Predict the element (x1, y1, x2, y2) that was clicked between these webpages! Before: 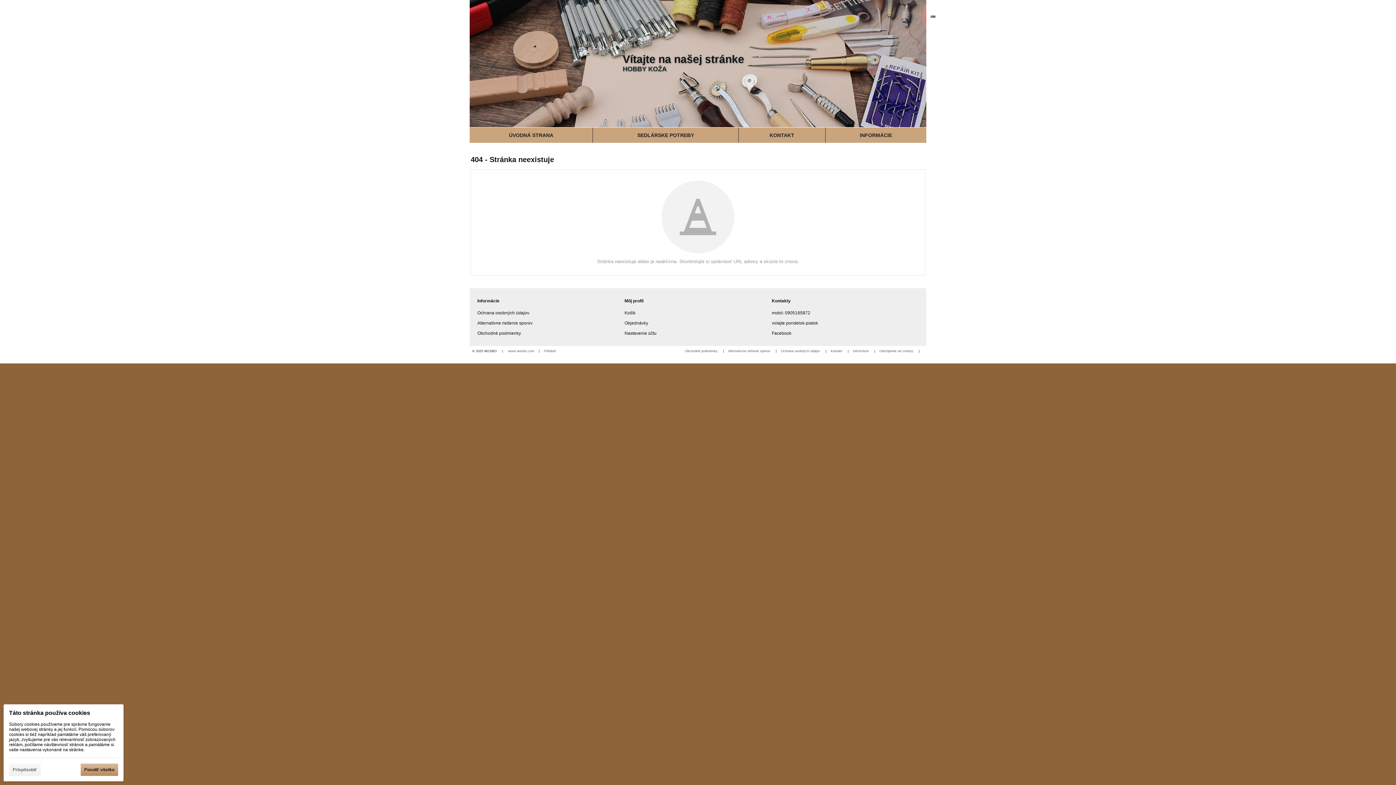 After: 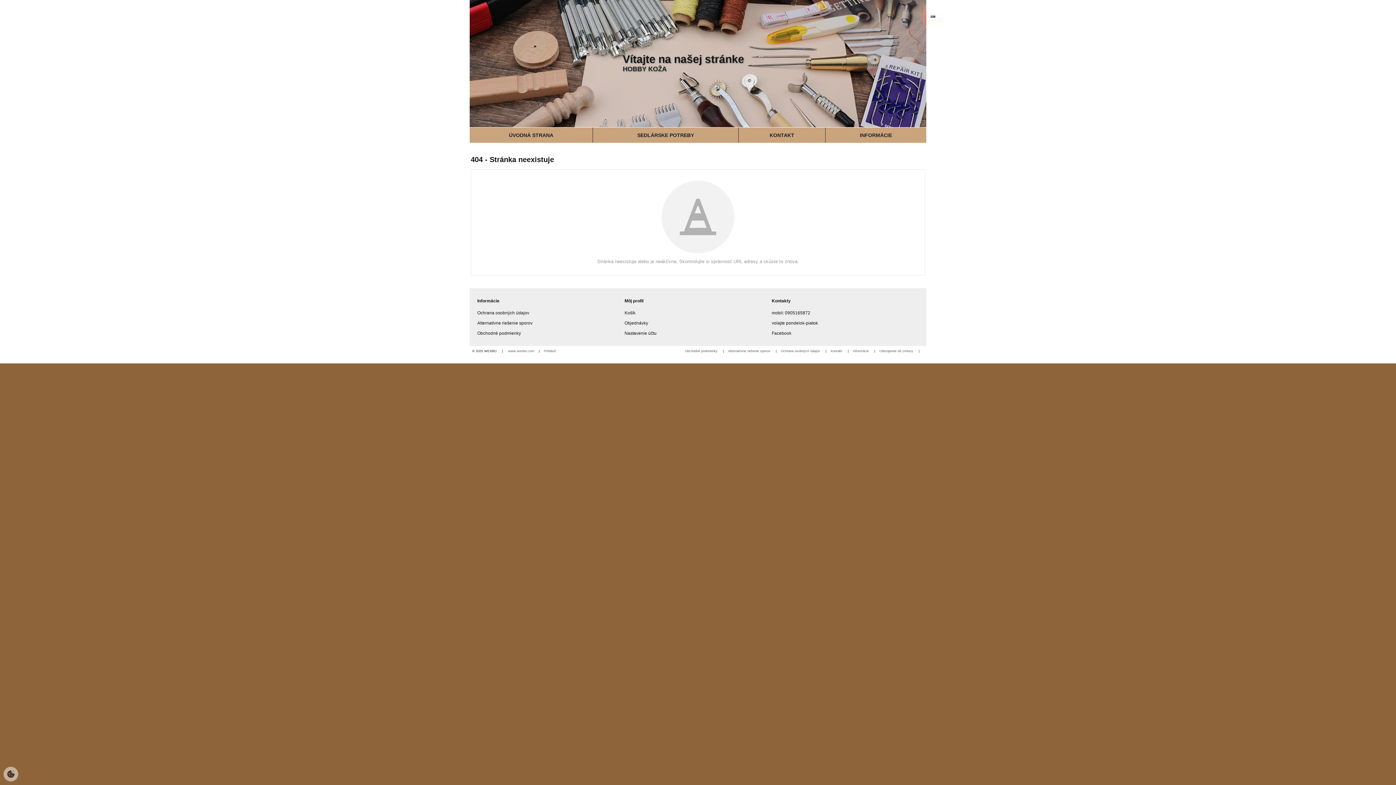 Action: bbox: (9, 764, 40, 776) label: Prispôsobiť